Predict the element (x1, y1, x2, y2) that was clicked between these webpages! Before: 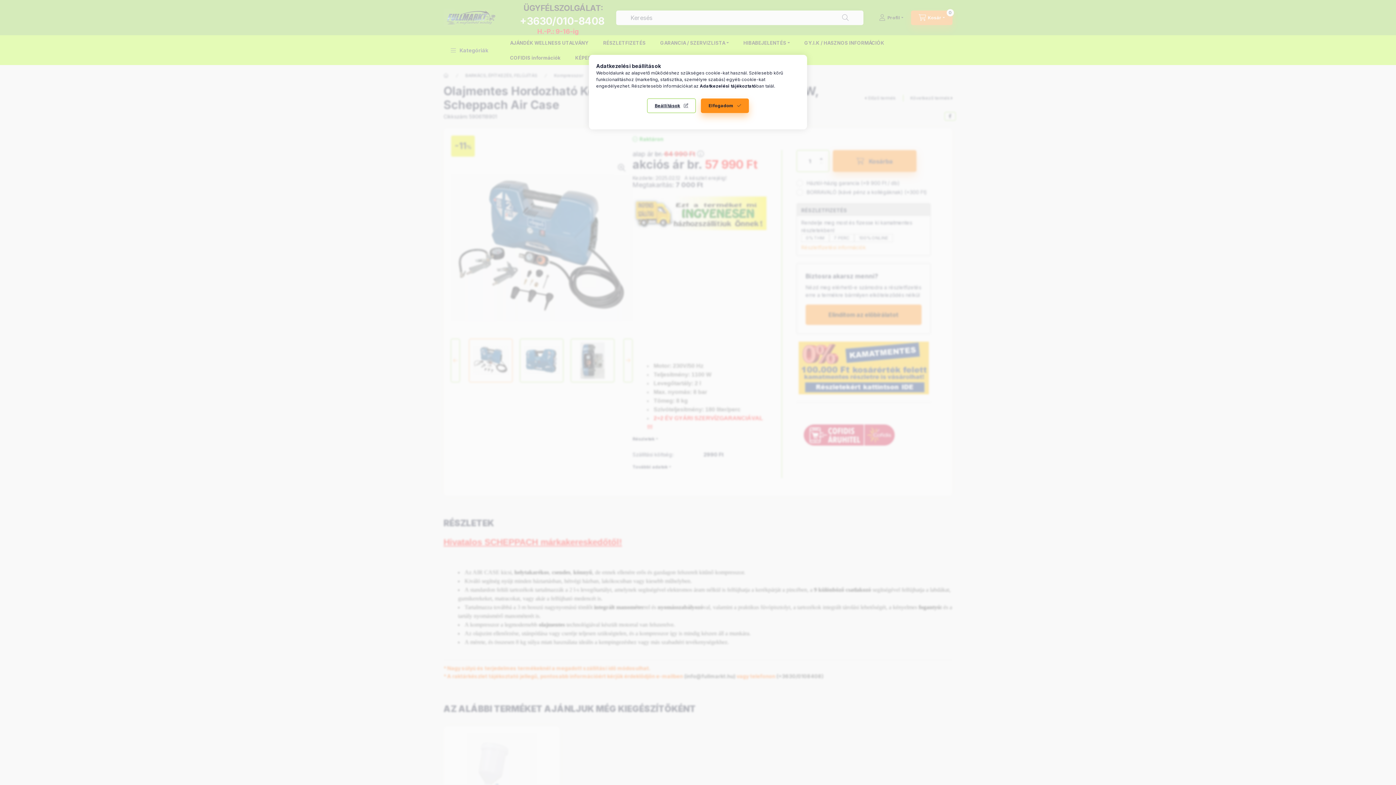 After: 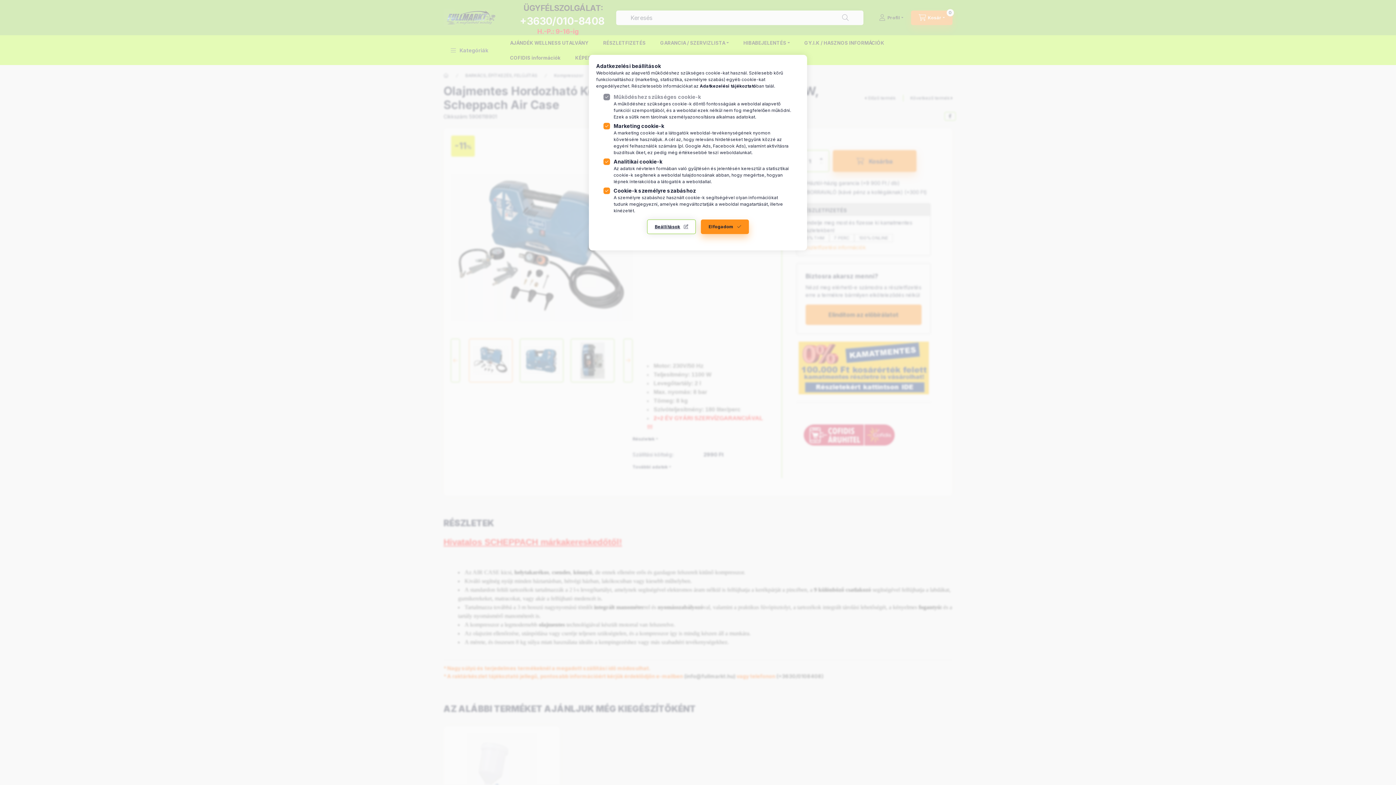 Action: bbox: (647, 98, 696, 113) label: Beállítások